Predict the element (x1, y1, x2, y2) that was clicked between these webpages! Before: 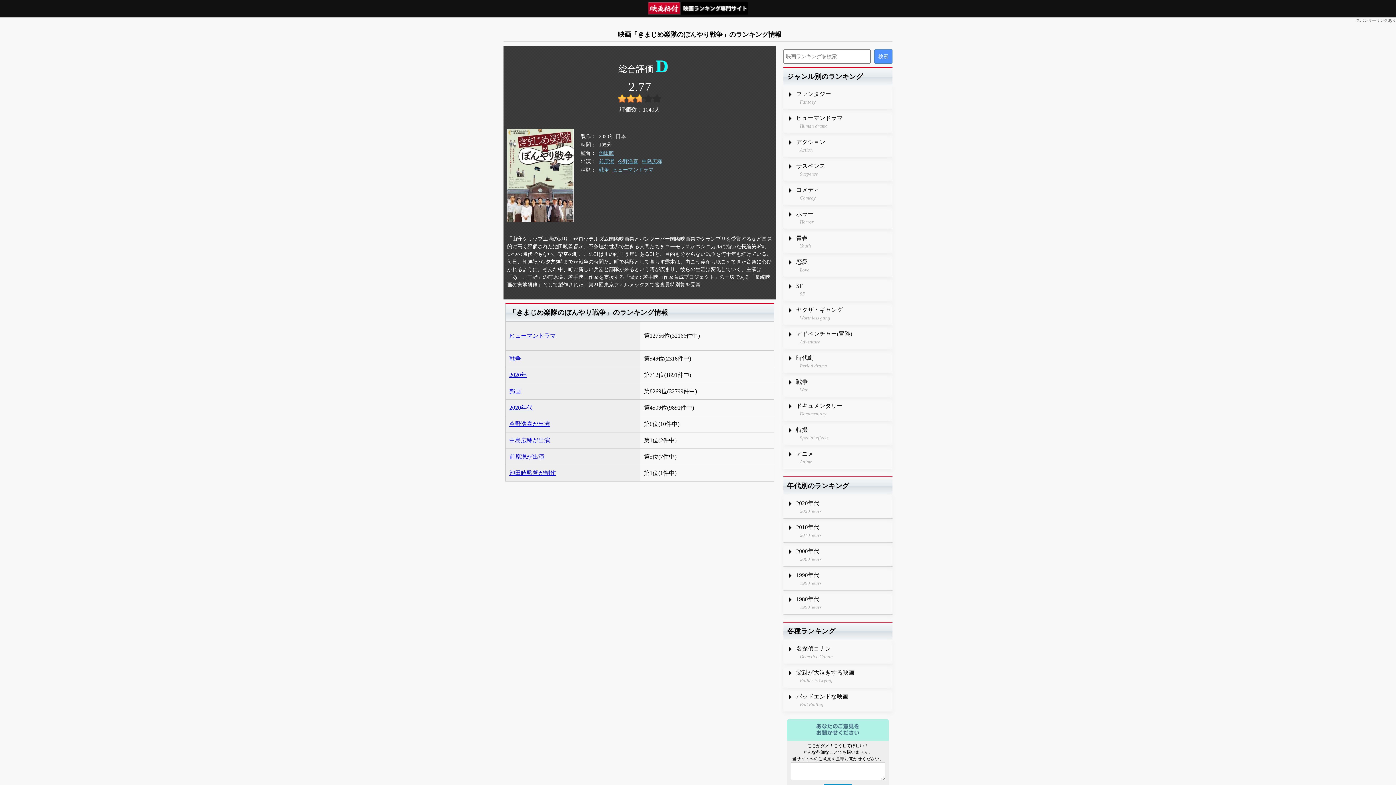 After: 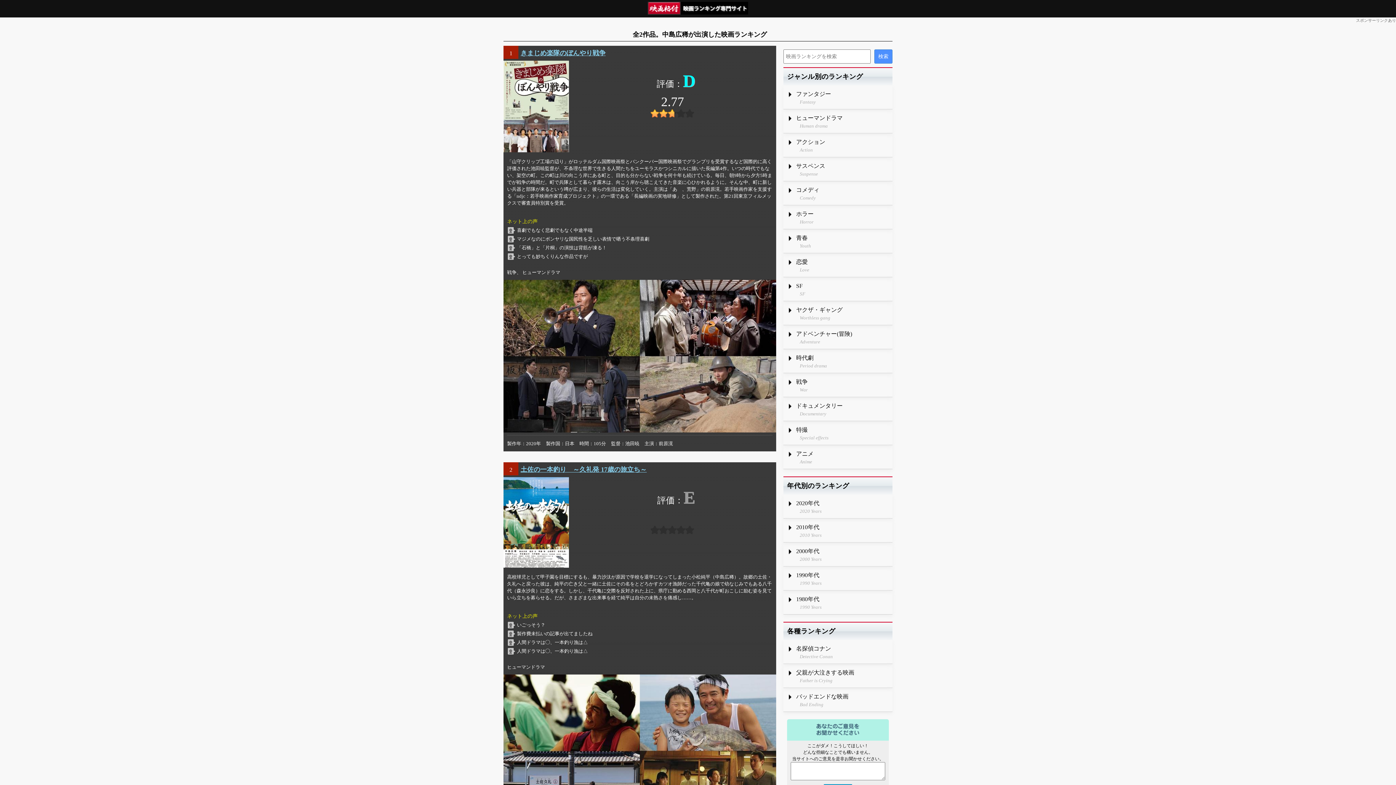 Action: label: 中島広稀 bbox: (642, 157, 666, 165)